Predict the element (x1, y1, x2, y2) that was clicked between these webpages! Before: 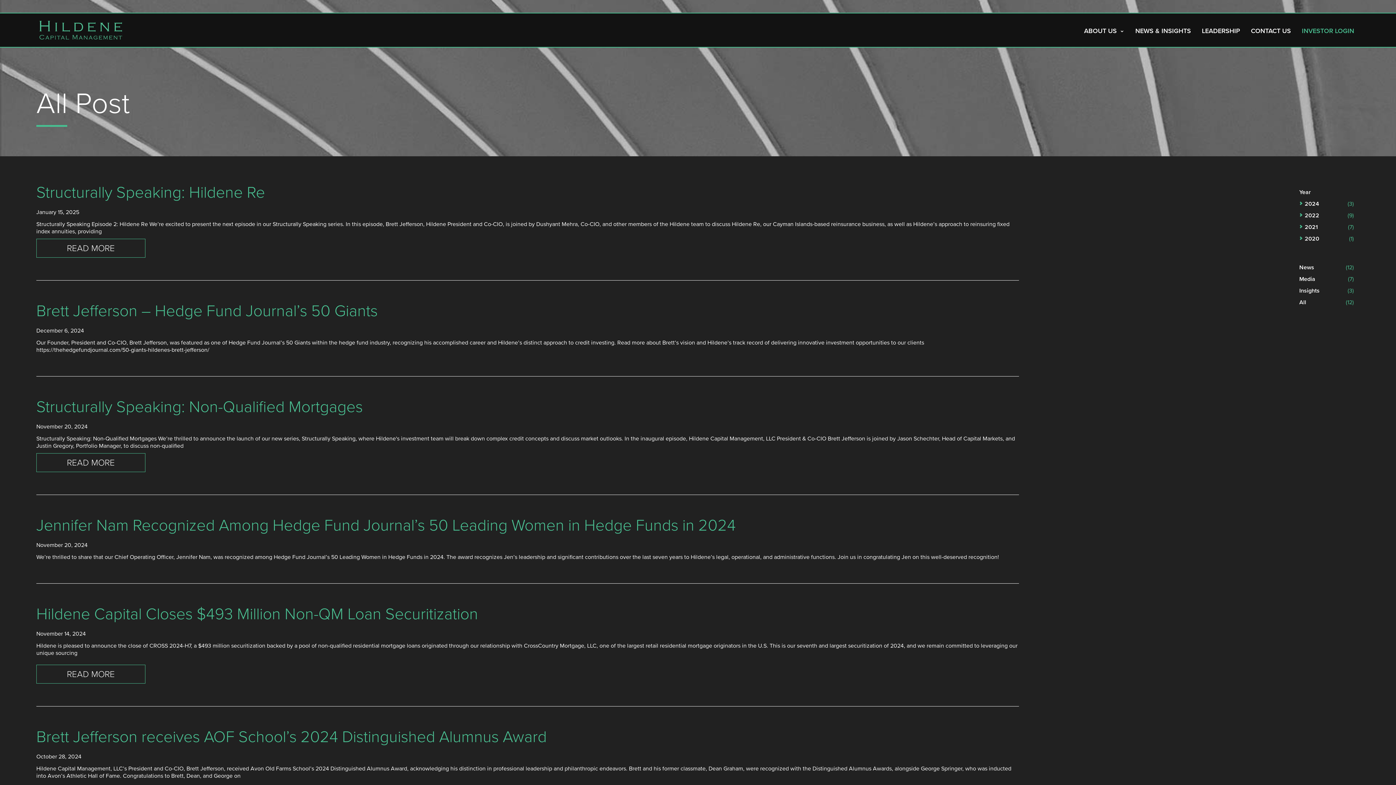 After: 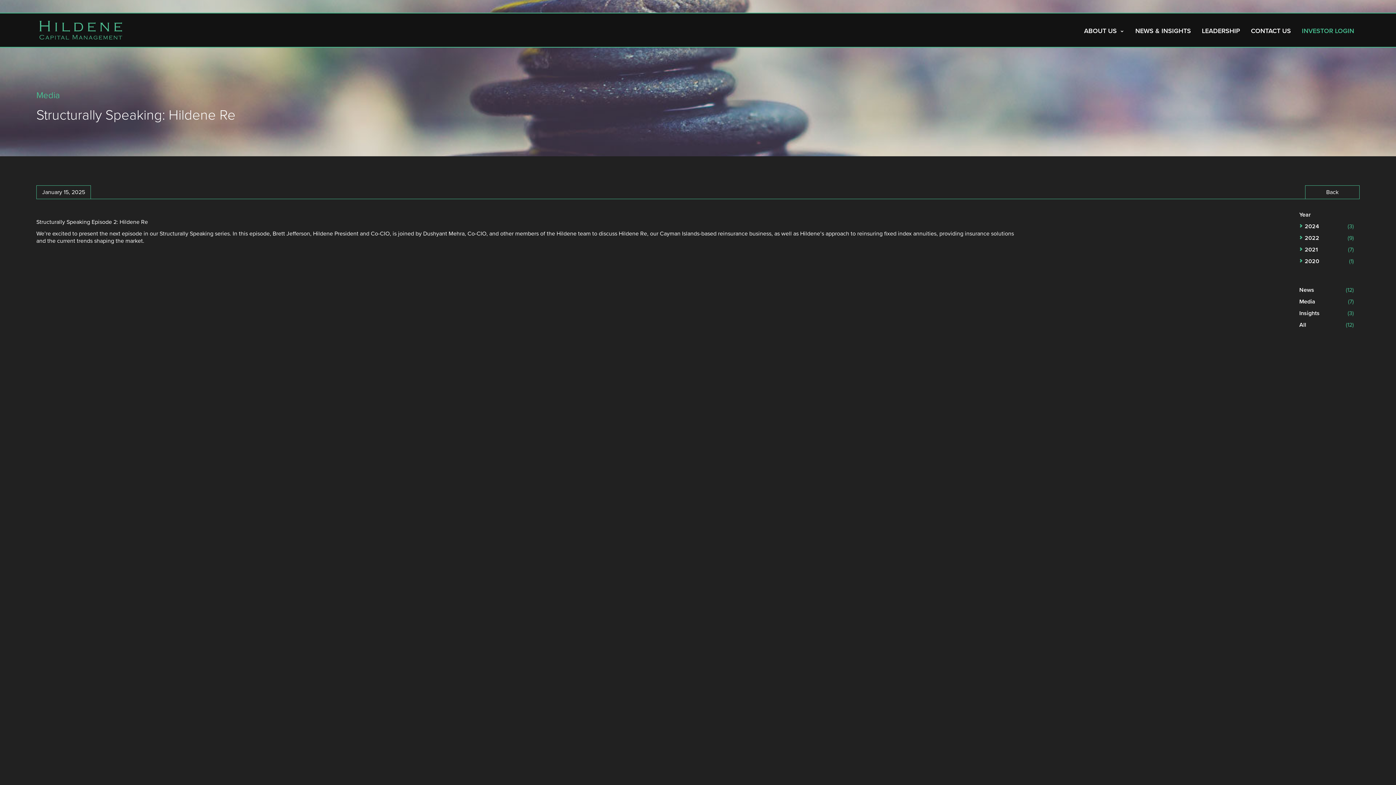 Action: bbox: (36, 180, 265, 204) label: Structurally Speaking: Hildene Re